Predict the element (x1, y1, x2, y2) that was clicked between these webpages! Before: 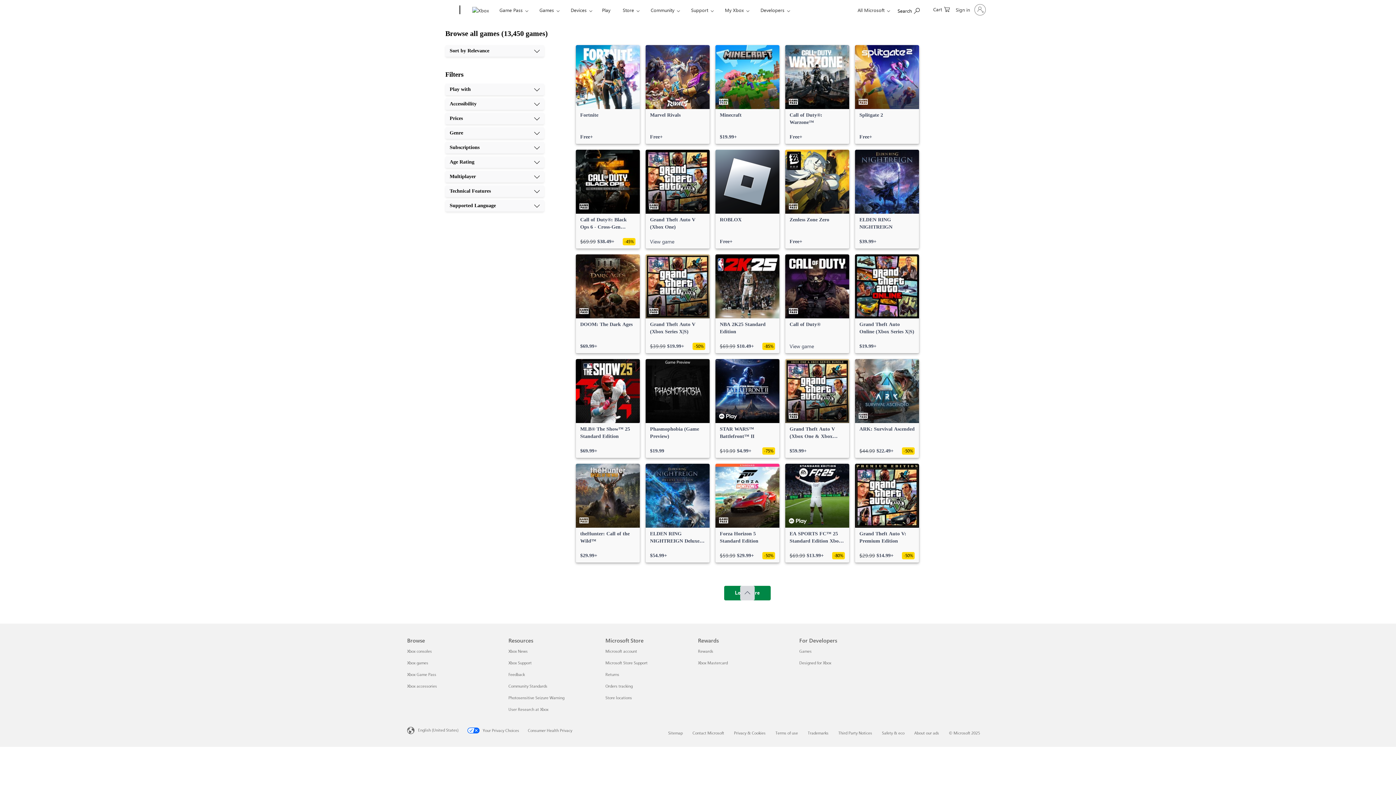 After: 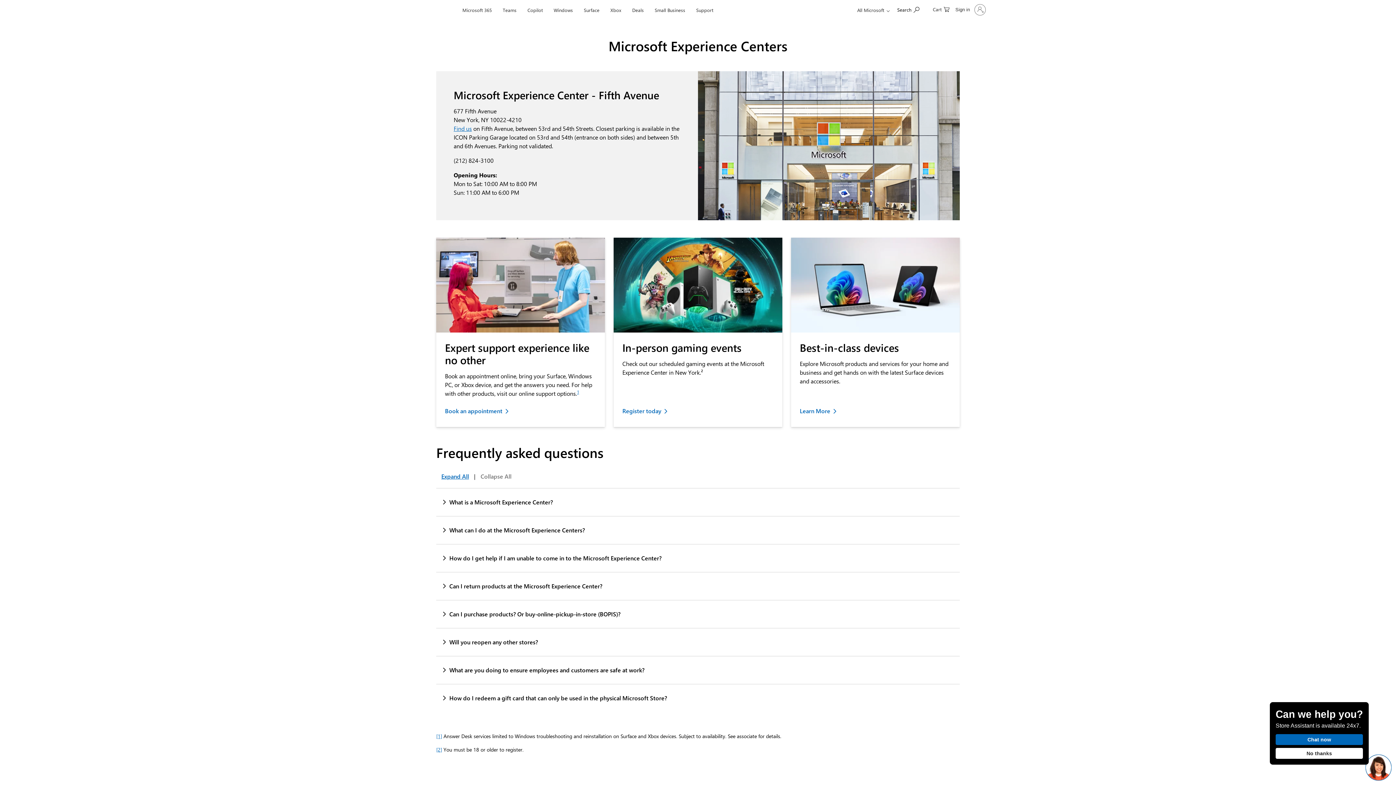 Action: label: Store locations Microsoft Store bbox: (605, 695, 632, 700)